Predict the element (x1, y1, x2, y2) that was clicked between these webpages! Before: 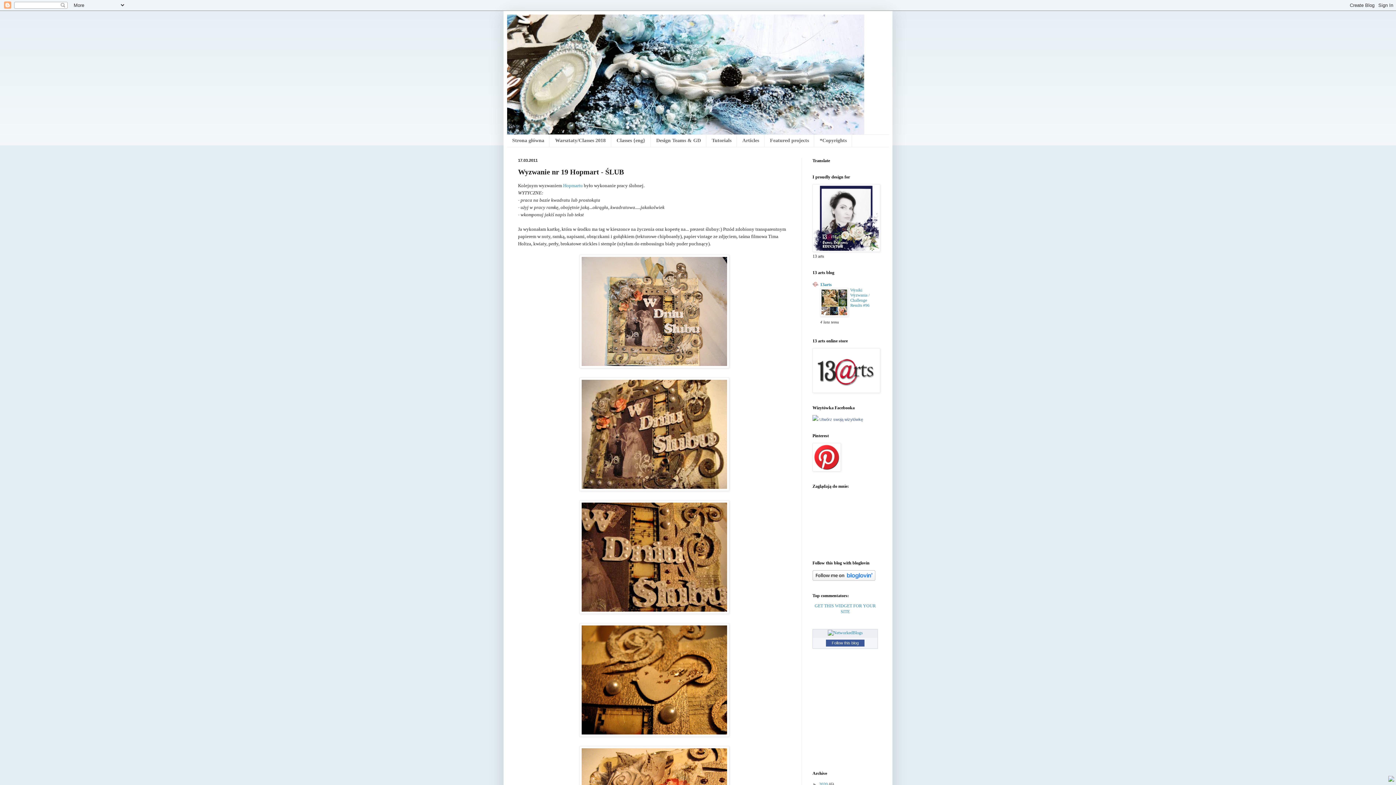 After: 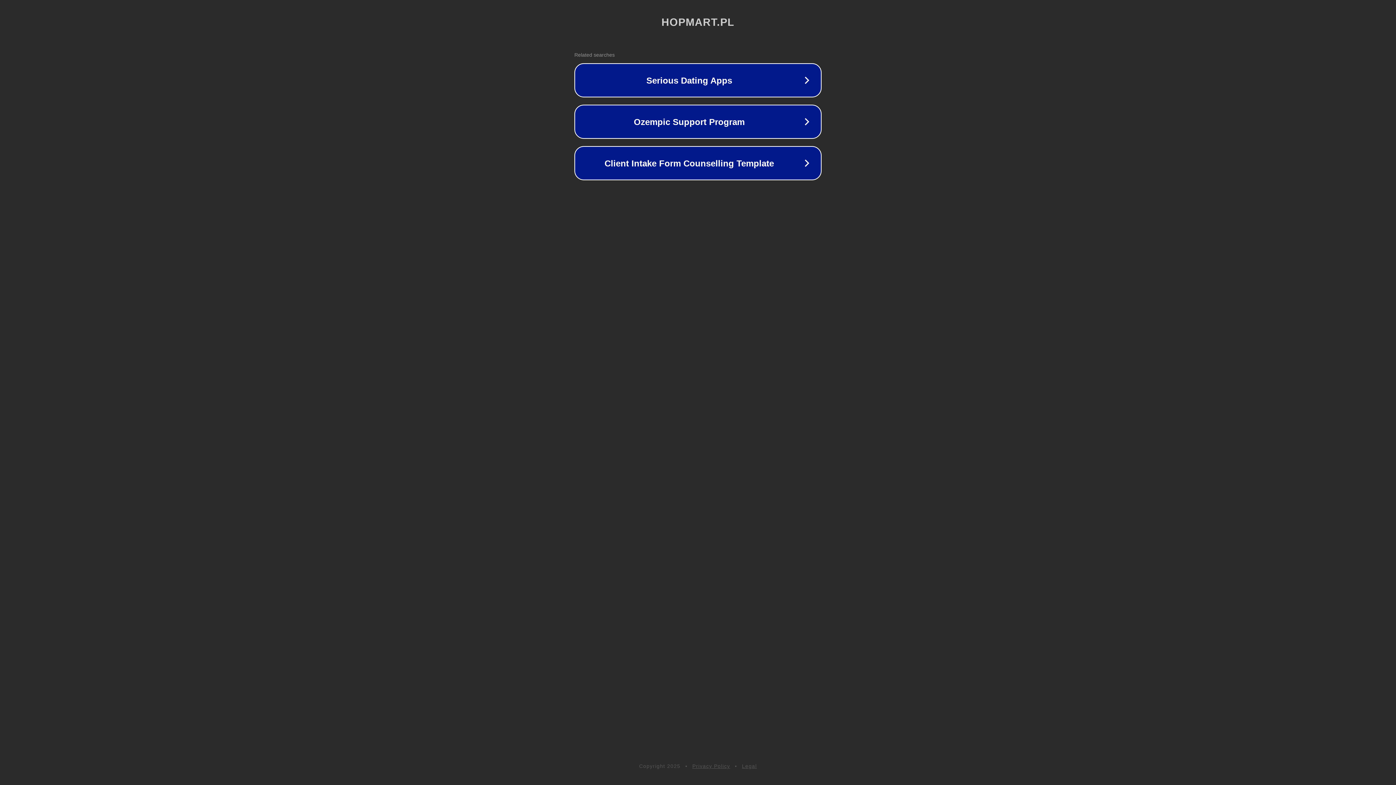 Action: bbox: (563, 182, 582, 188) label: Hopmartu